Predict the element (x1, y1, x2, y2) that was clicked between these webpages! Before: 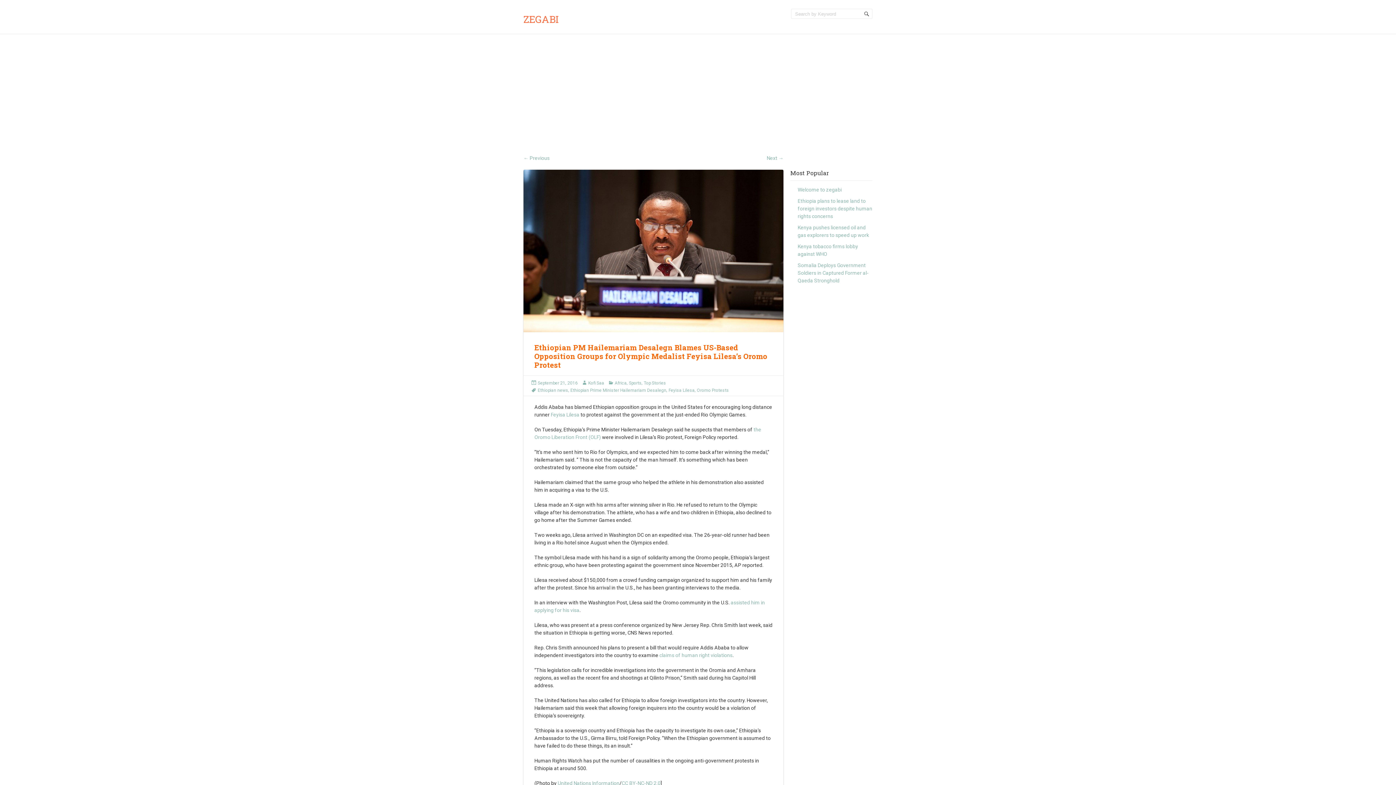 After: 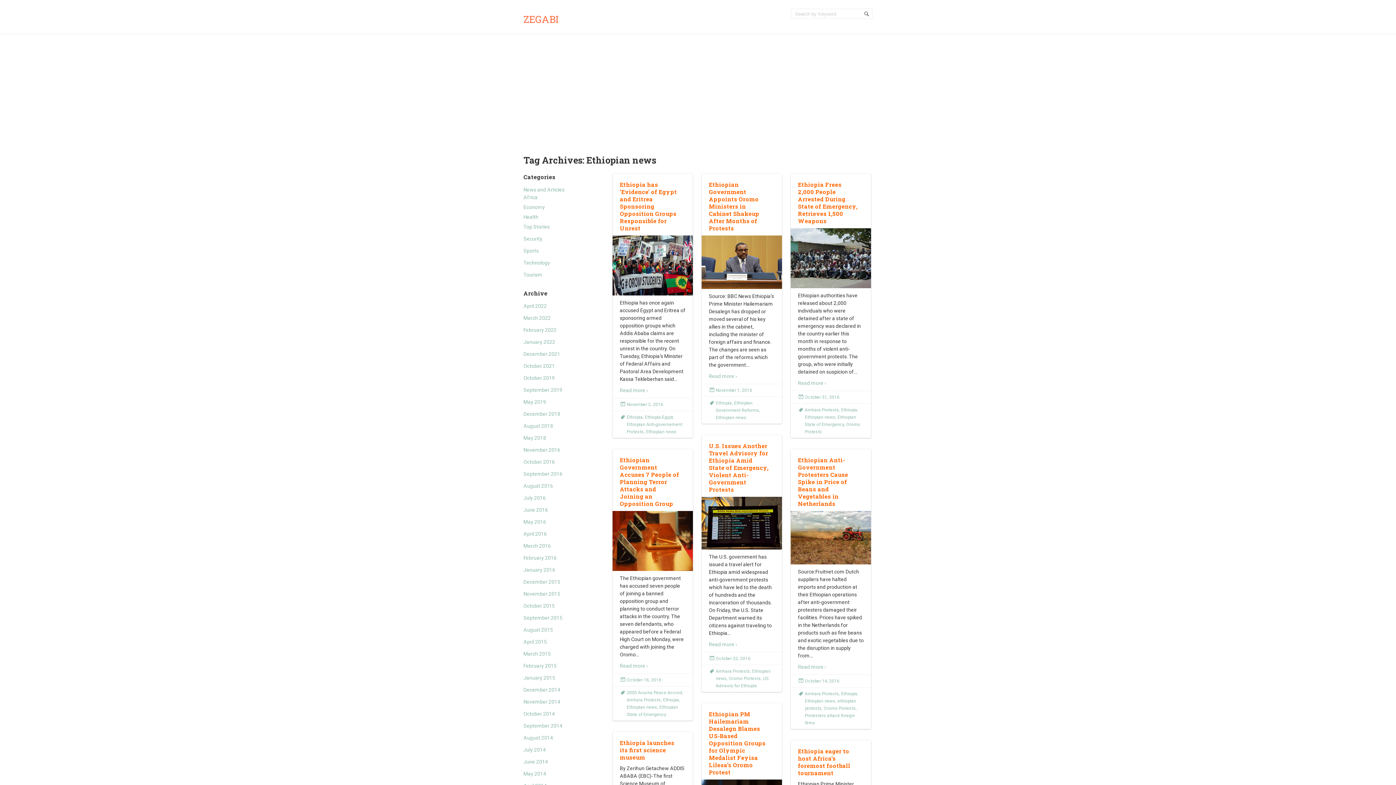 Action: label: Ethiopian news bbox: (537, 387, 568, 393)